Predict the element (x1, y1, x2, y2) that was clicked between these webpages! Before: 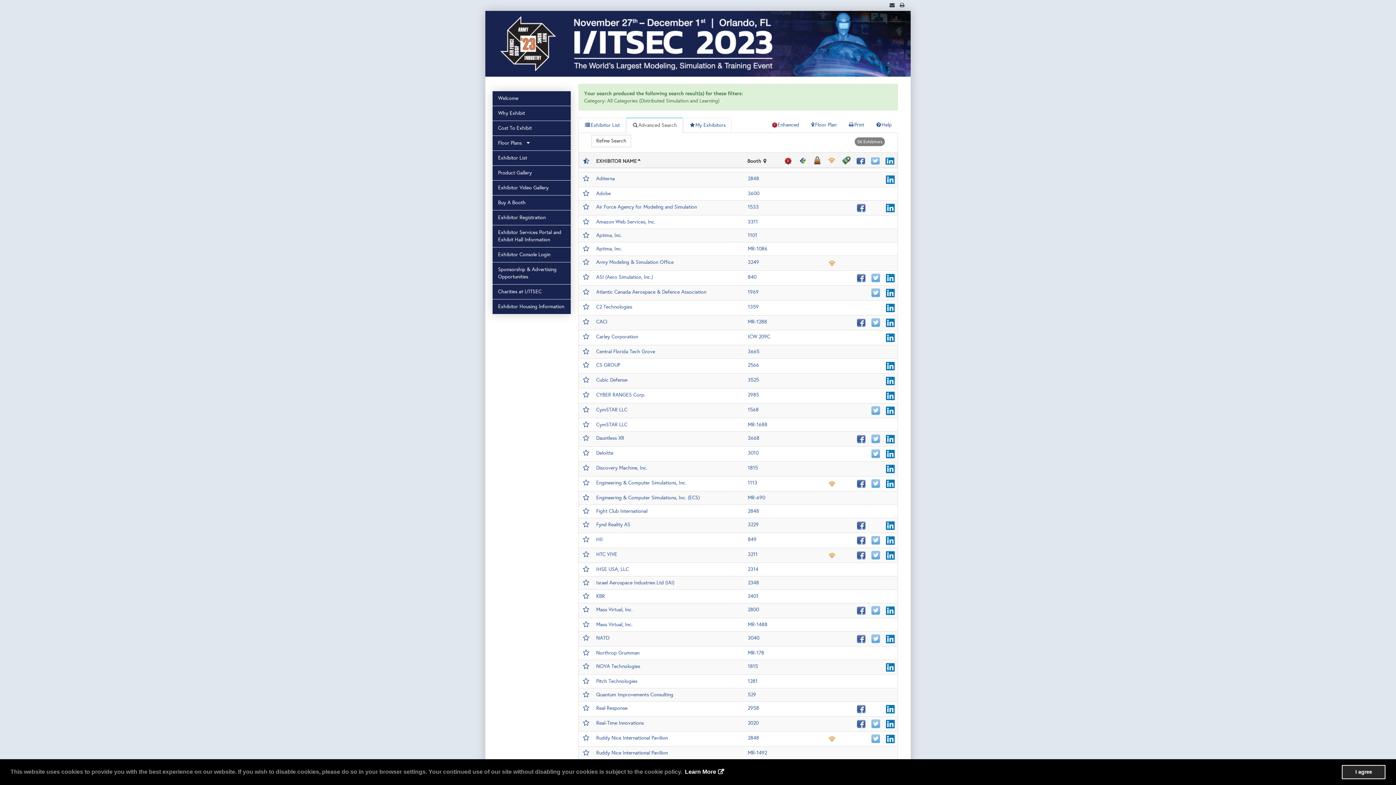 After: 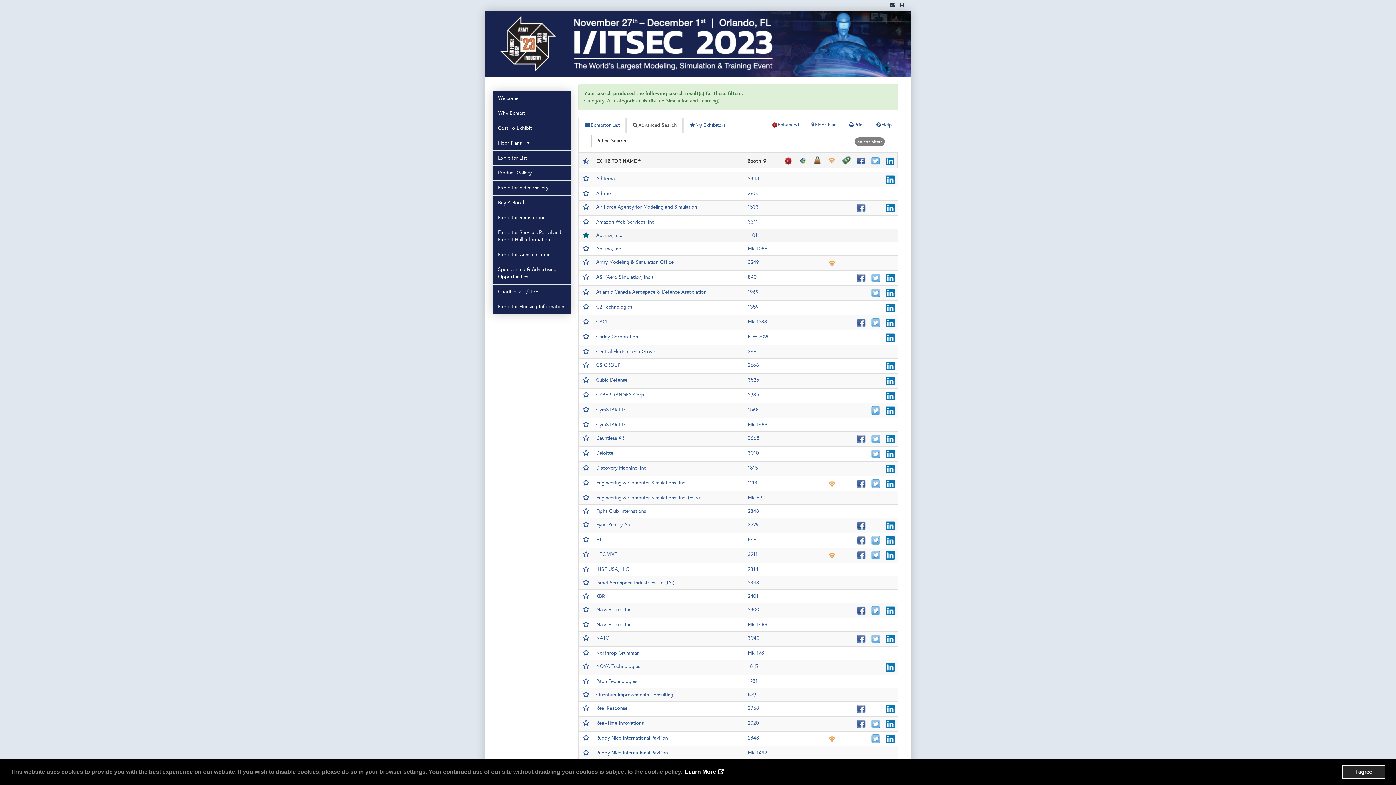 Action: bbox: (582, 232, 589, 238)